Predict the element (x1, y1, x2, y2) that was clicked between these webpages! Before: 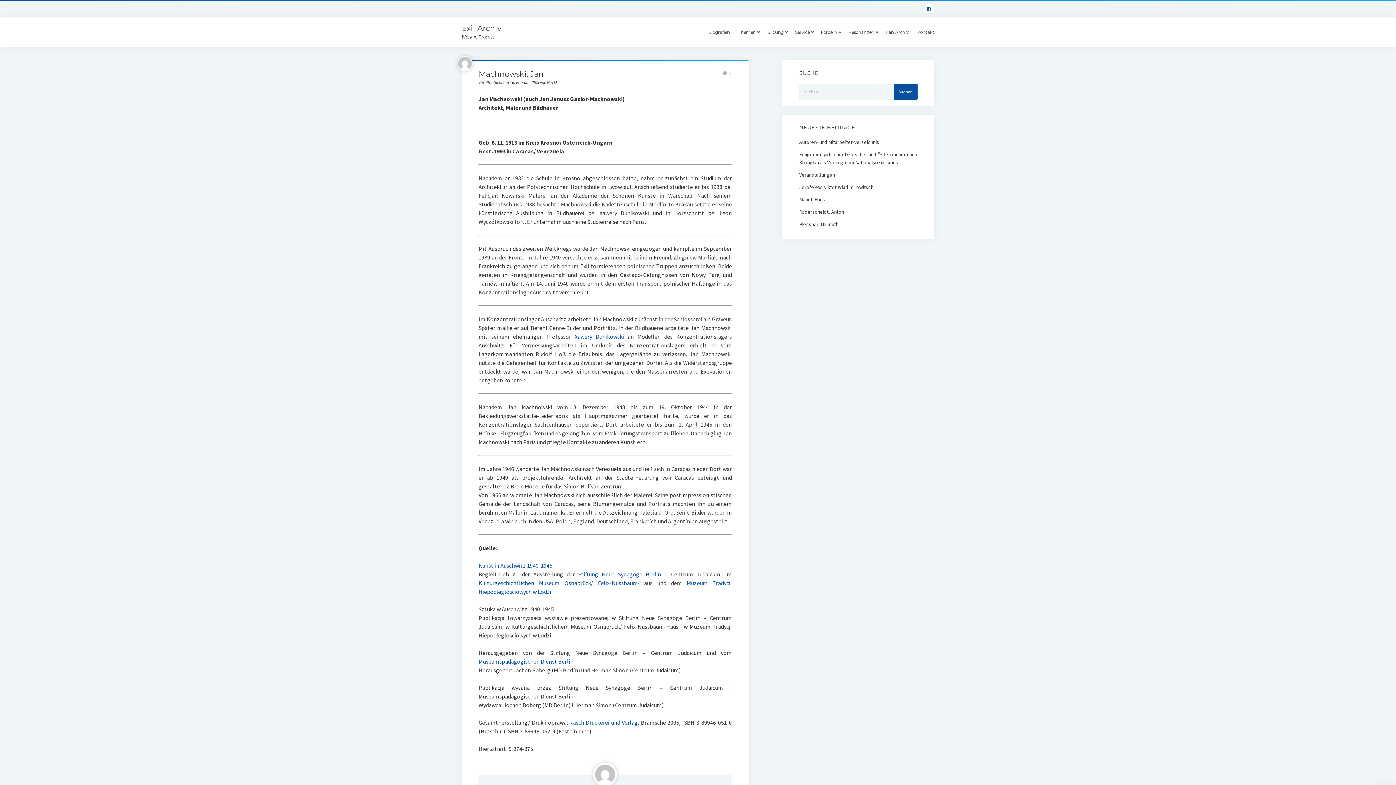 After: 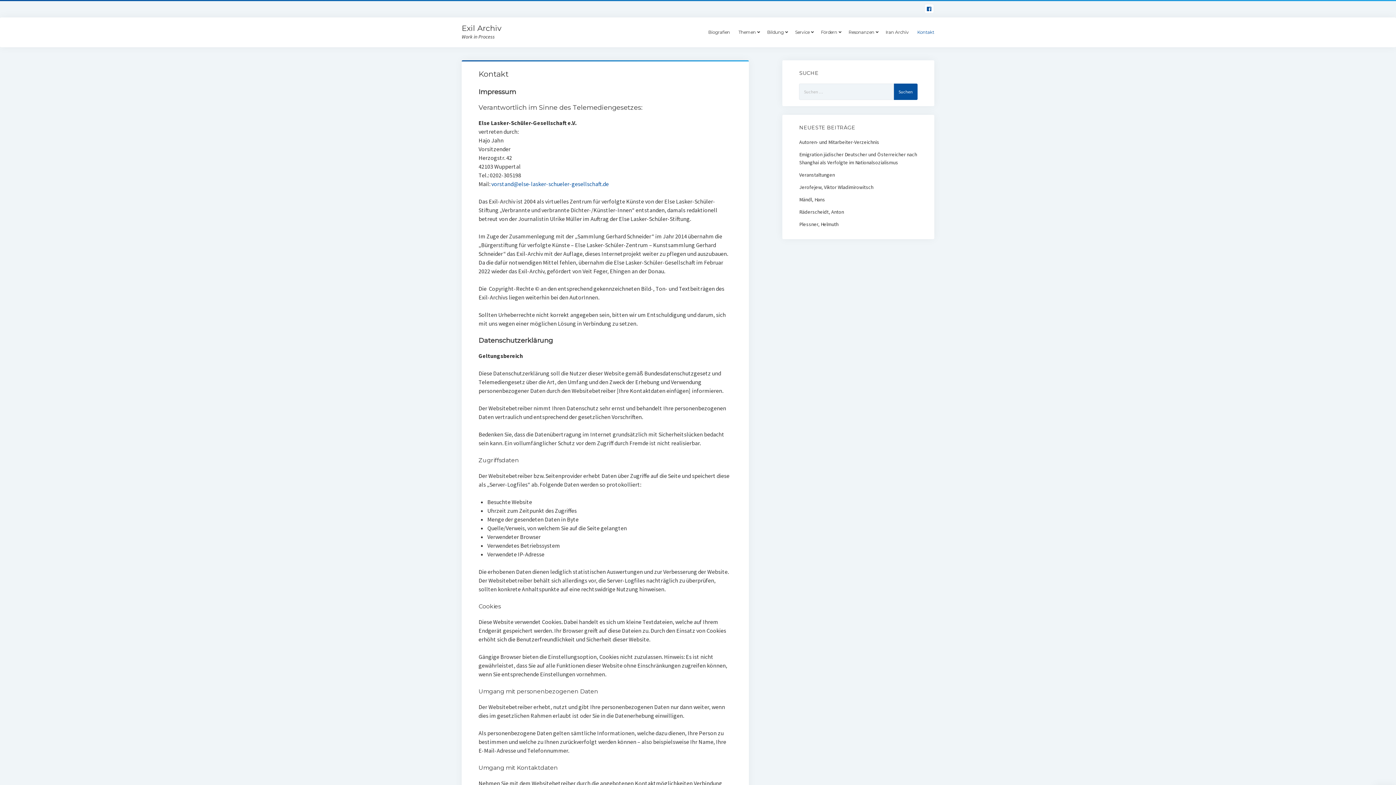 Action: bbox: (913, 25, 938, 38) label: Kontakt